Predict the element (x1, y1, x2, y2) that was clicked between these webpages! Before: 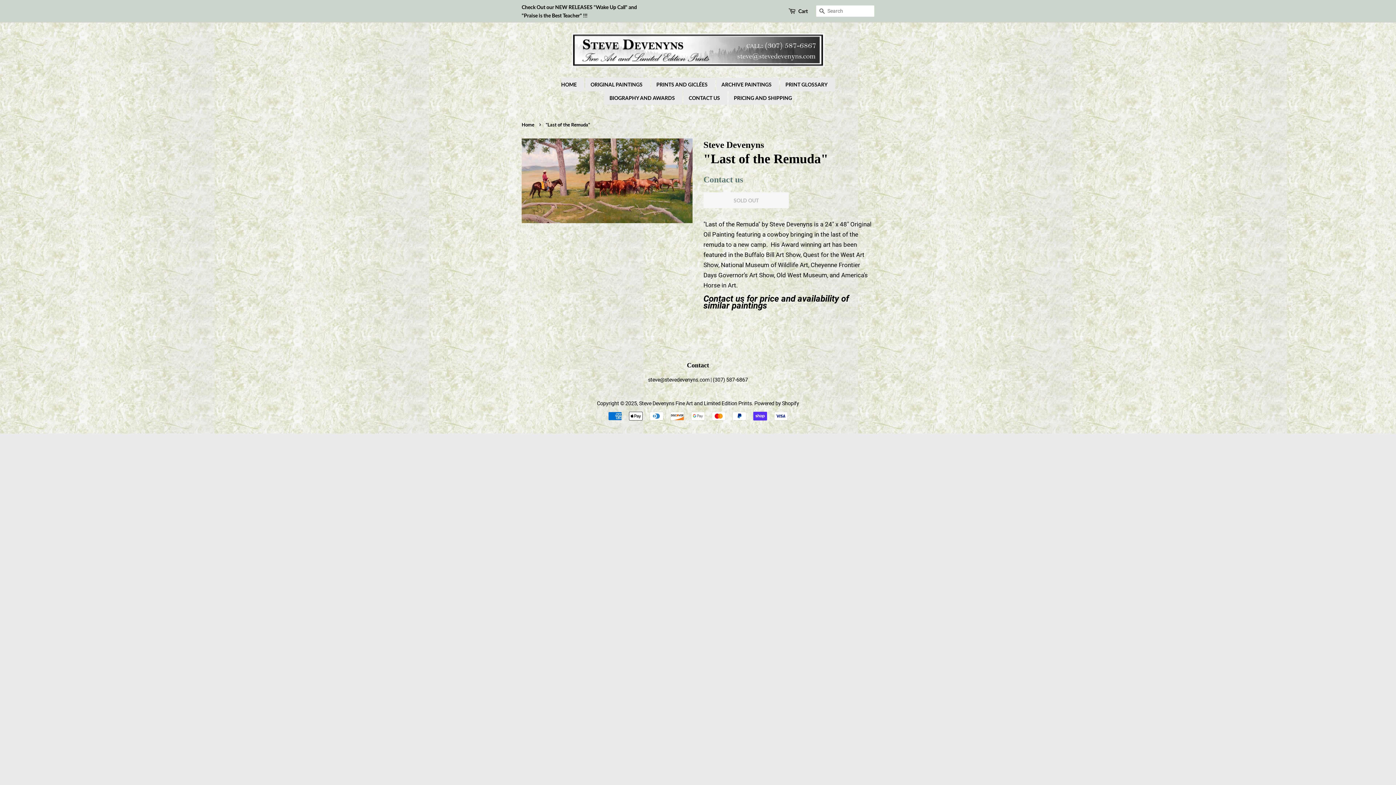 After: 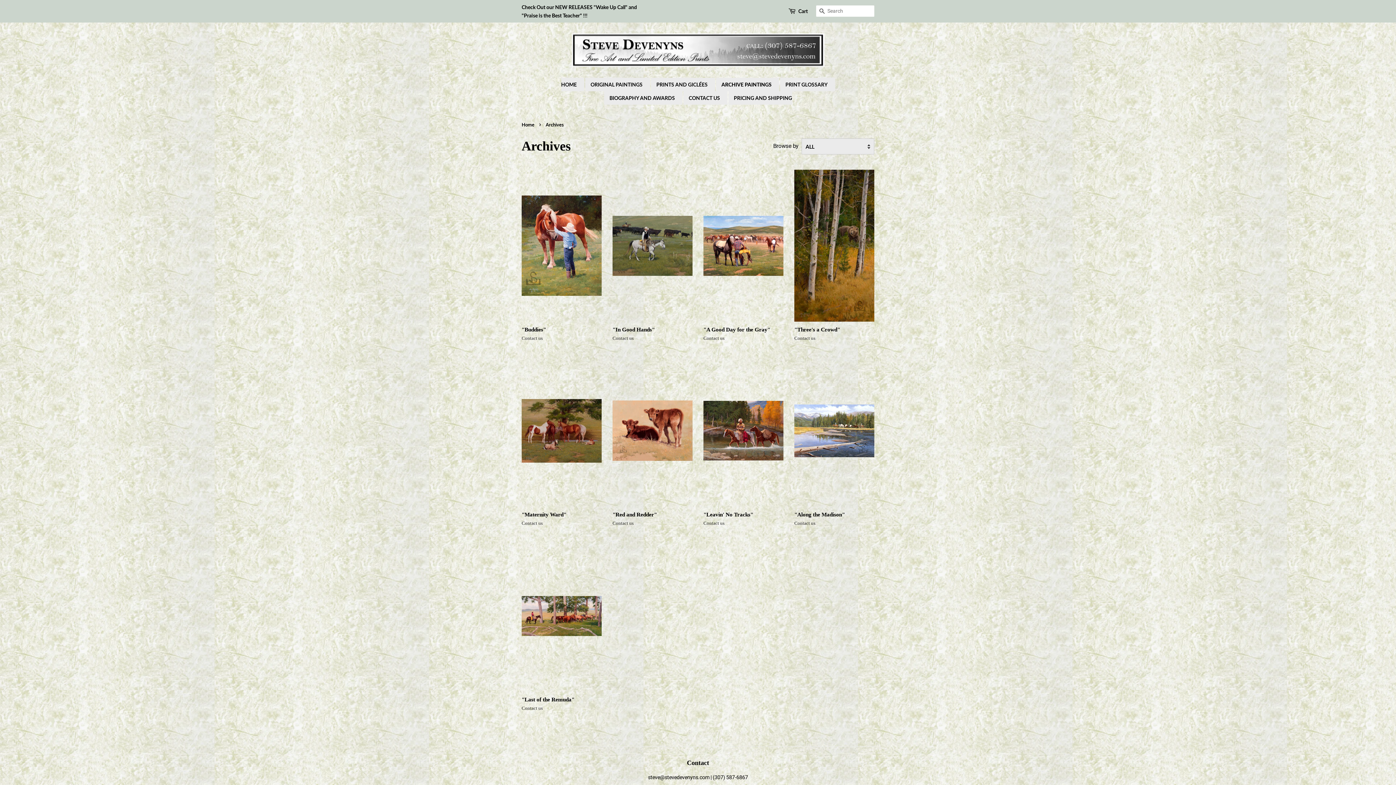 Action: label: ARCHIVE PAINTINGS bbox: (716, 77, 779, 91)